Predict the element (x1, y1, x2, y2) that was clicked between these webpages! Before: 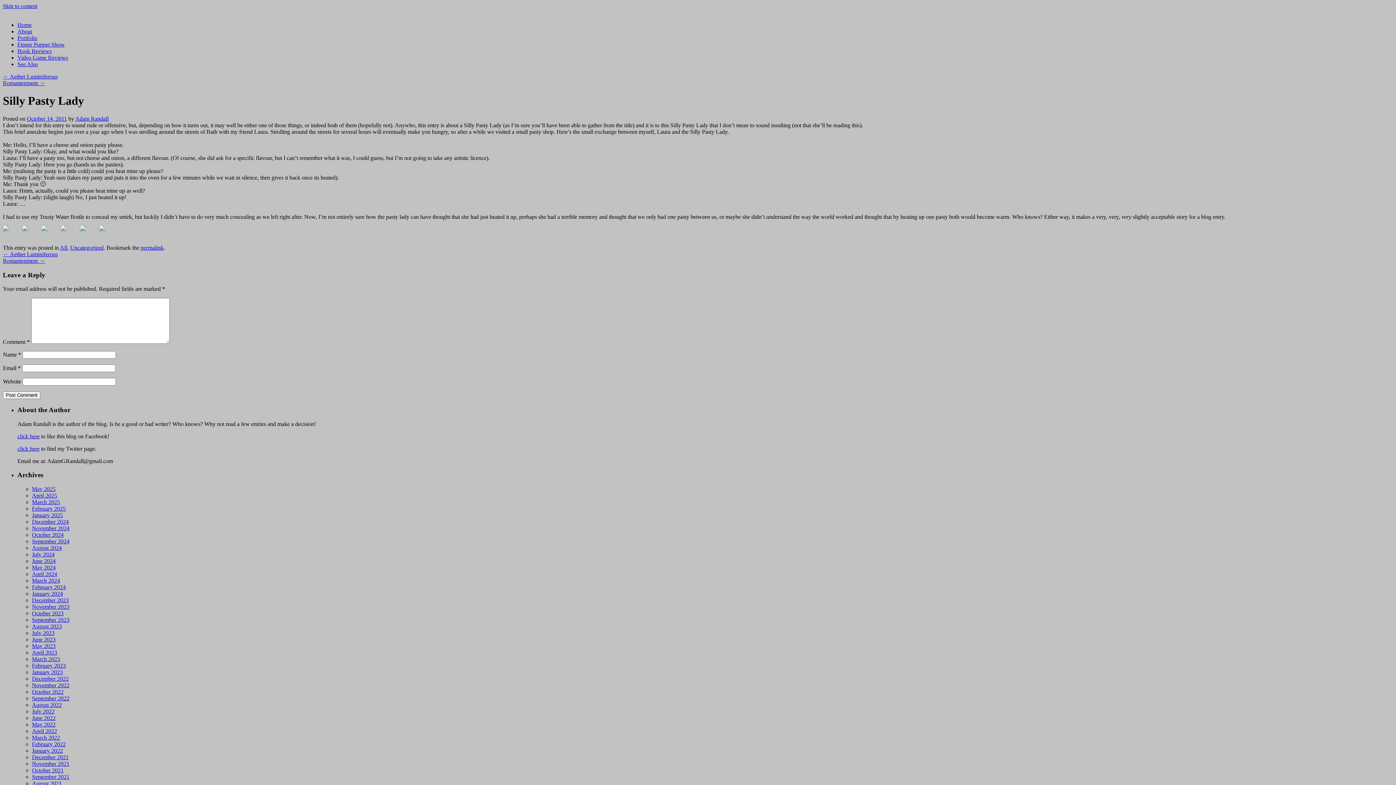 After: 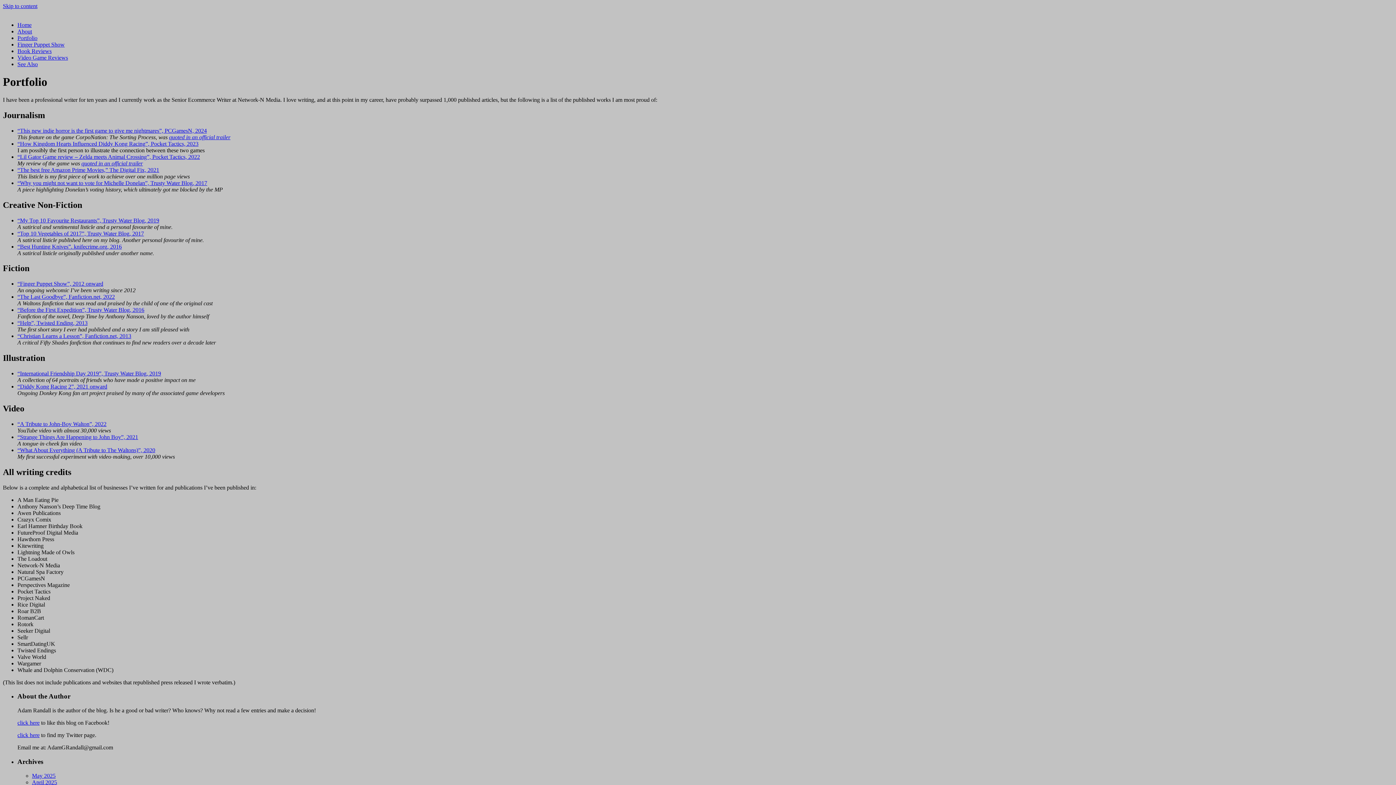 Action: label: Portfolio bbox: (17, 34, 37, 41)